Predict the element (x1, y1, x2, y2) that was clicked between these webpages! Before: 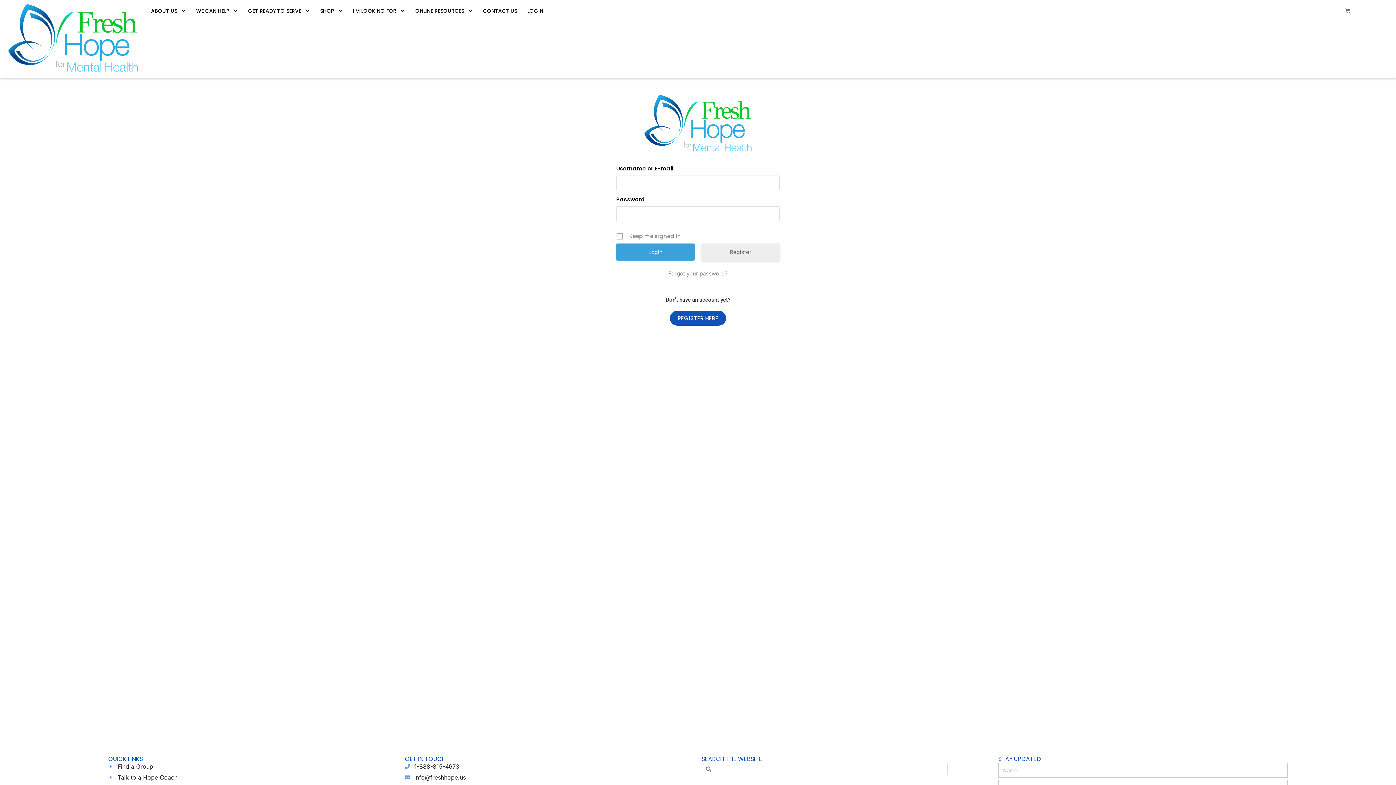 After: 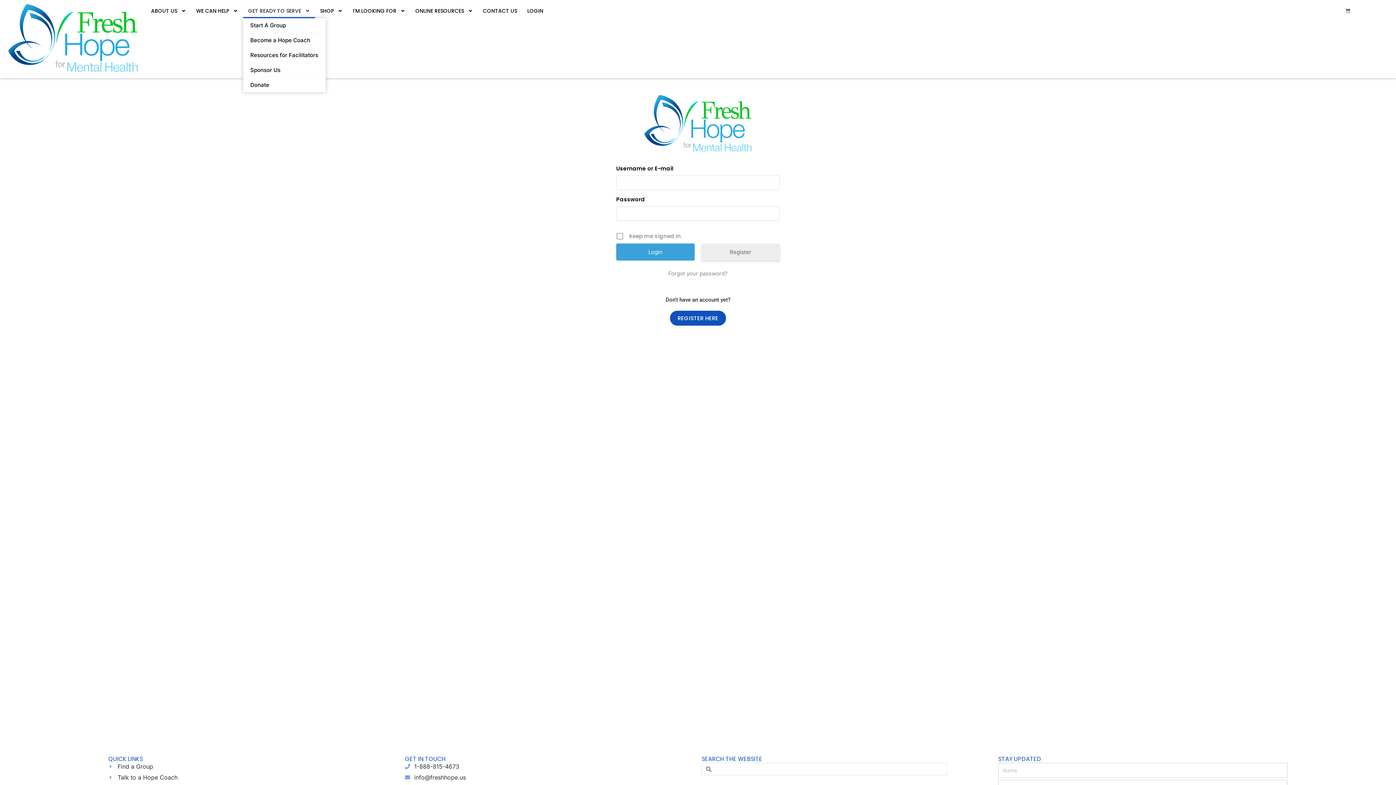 Action: bbox: (243, 3, 315, 18) label: GET READY TO SERVE